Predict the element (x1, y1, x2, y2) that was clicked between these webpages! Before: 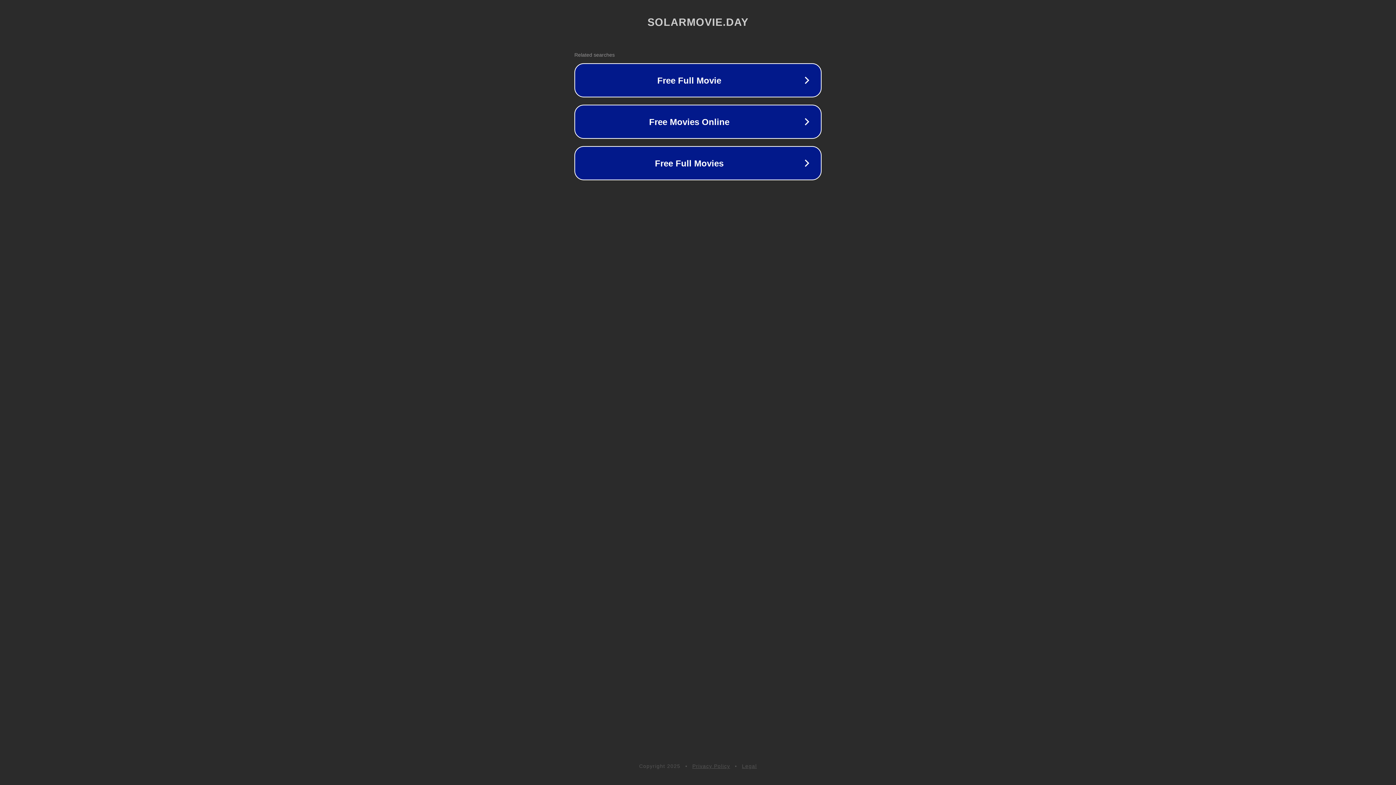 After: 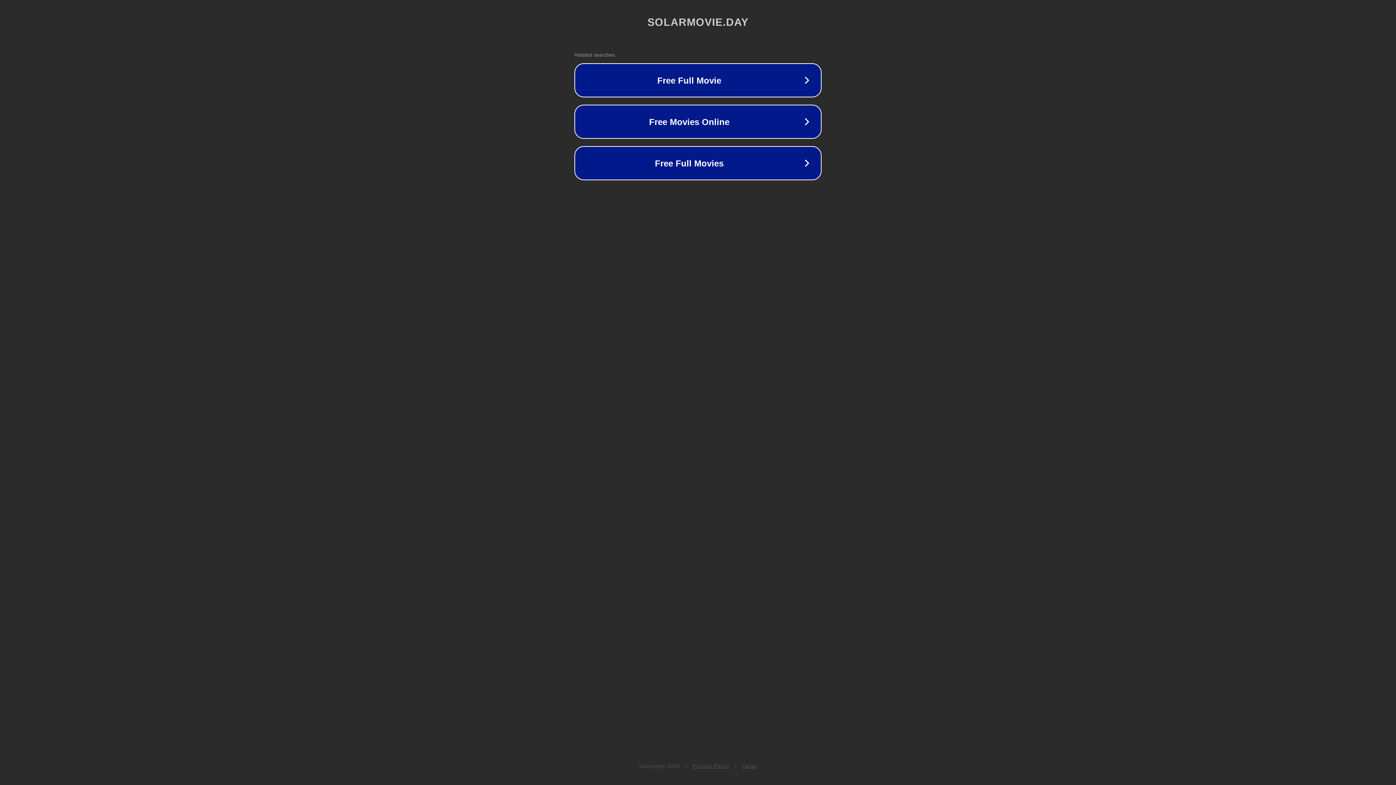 Action: label: Privacy Policy bbox: (692, 763, 730, 769)